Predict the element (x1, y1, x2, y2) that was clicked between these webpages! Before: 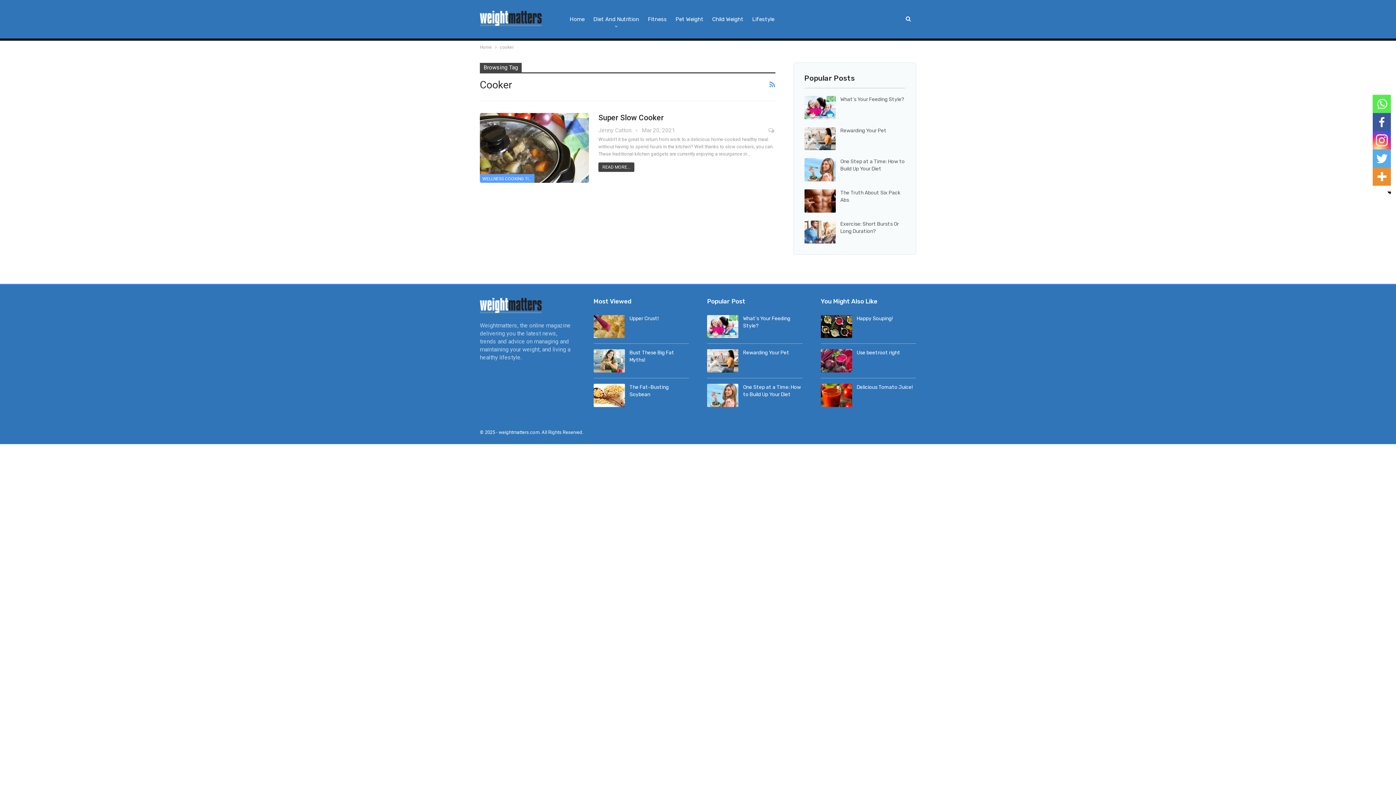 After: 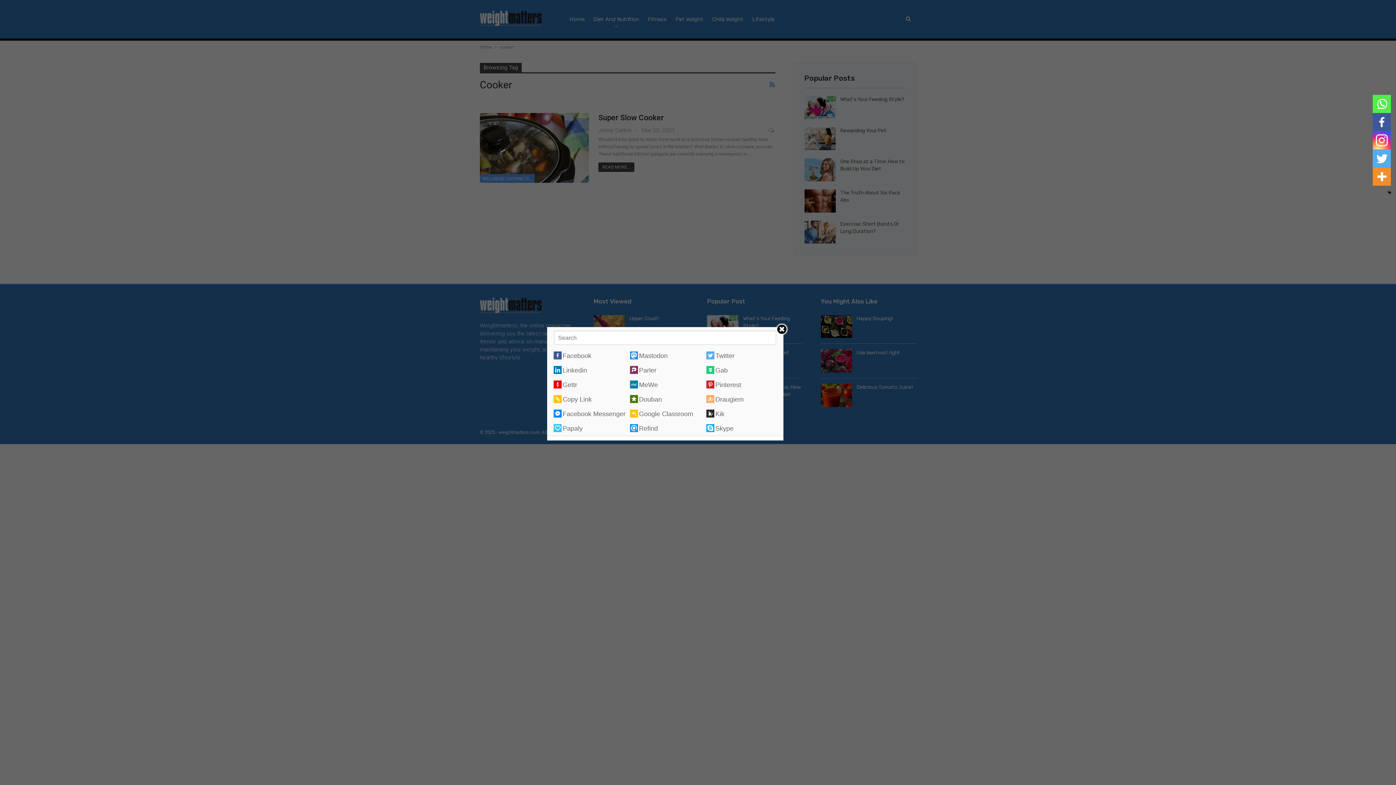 Action: bbox: (1373, 167, 1391, 185)